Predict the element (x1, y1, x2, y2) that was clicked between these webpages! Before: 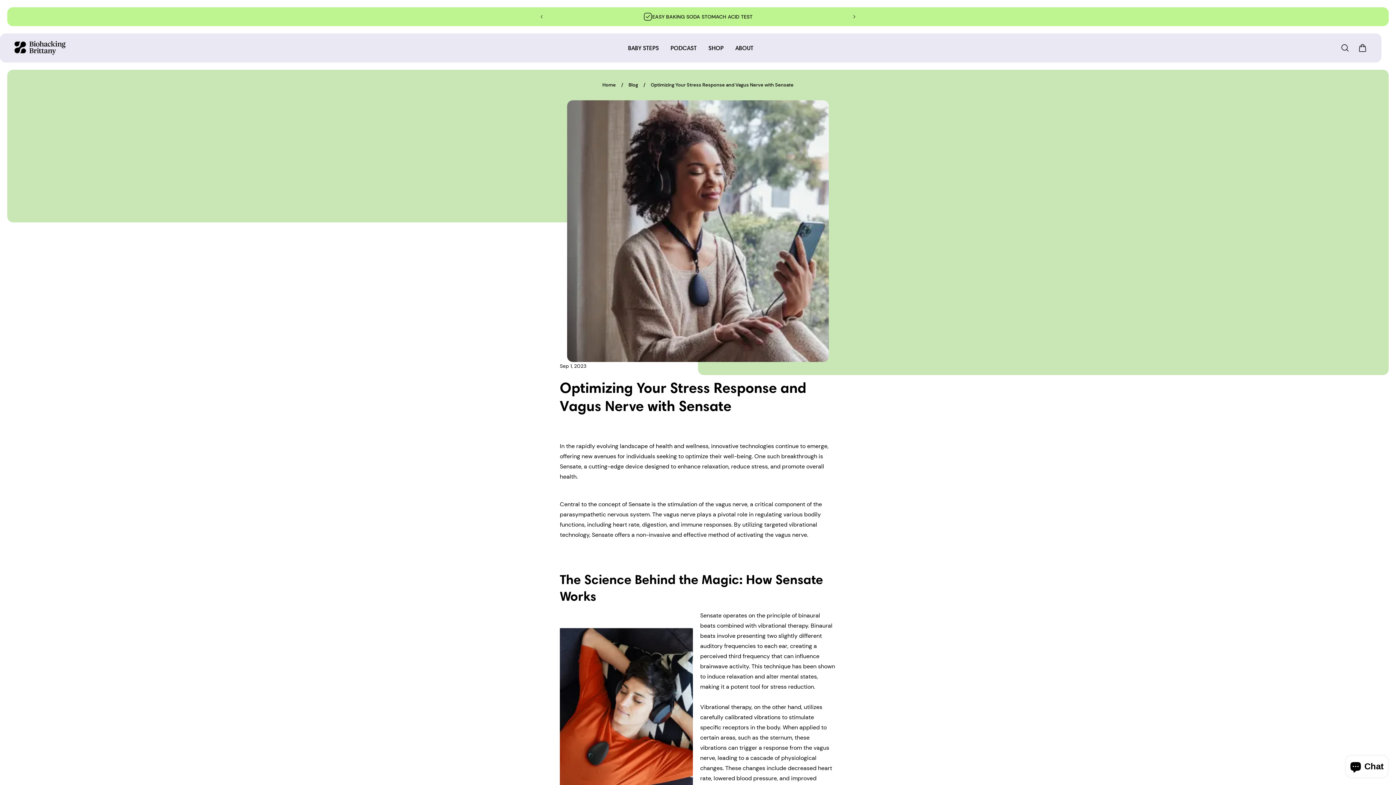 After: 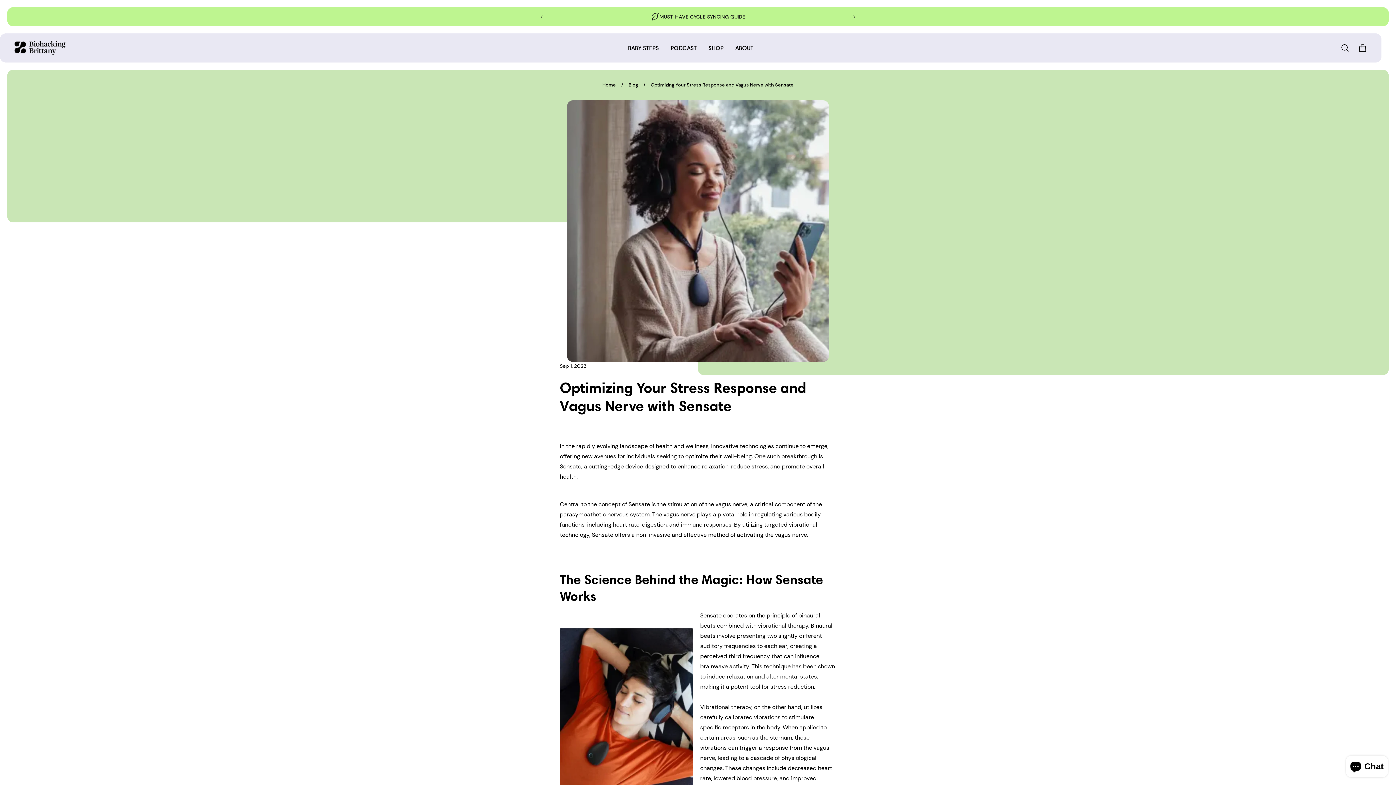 Action: label: Optimizing Your Stress Response and Vagus Nerve with Sensate bbox: (650, 81, 793, 88)